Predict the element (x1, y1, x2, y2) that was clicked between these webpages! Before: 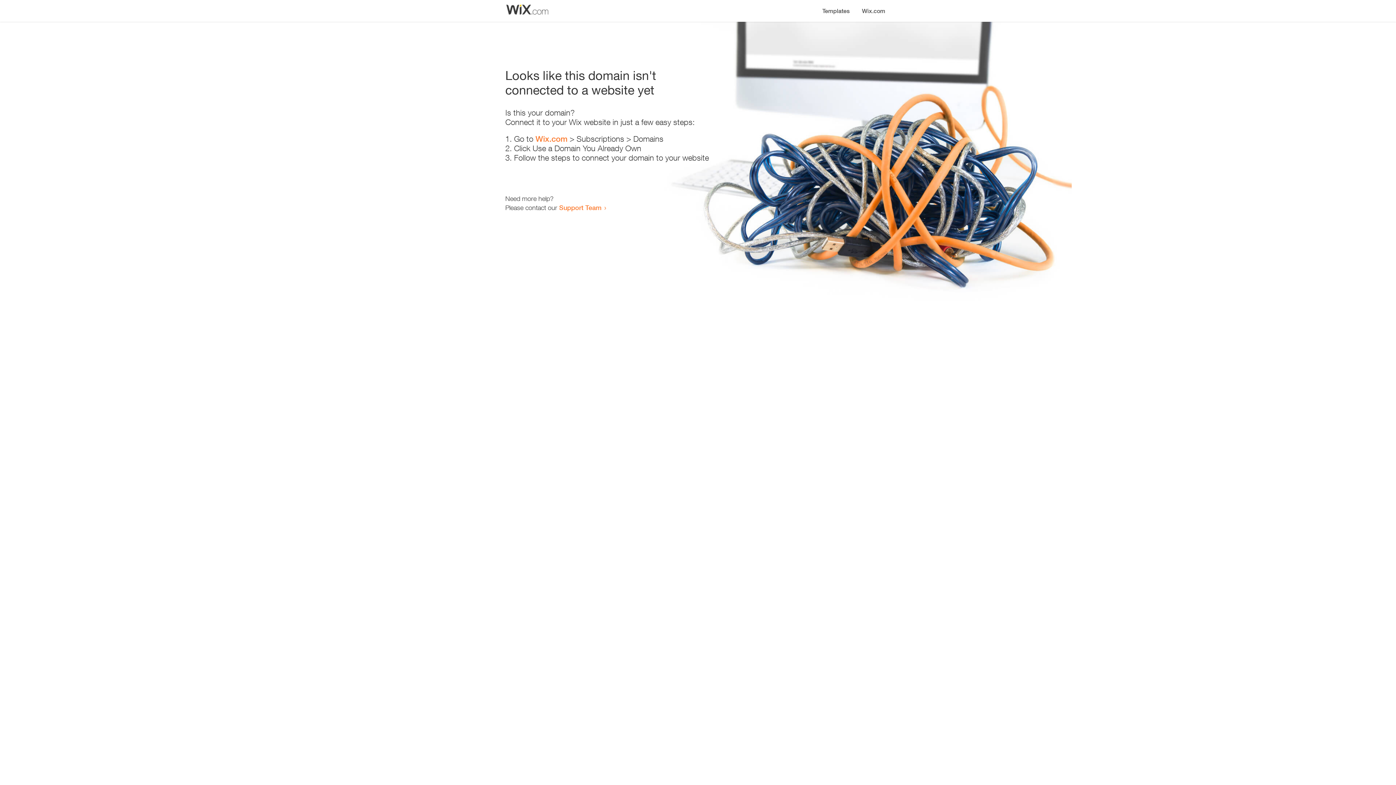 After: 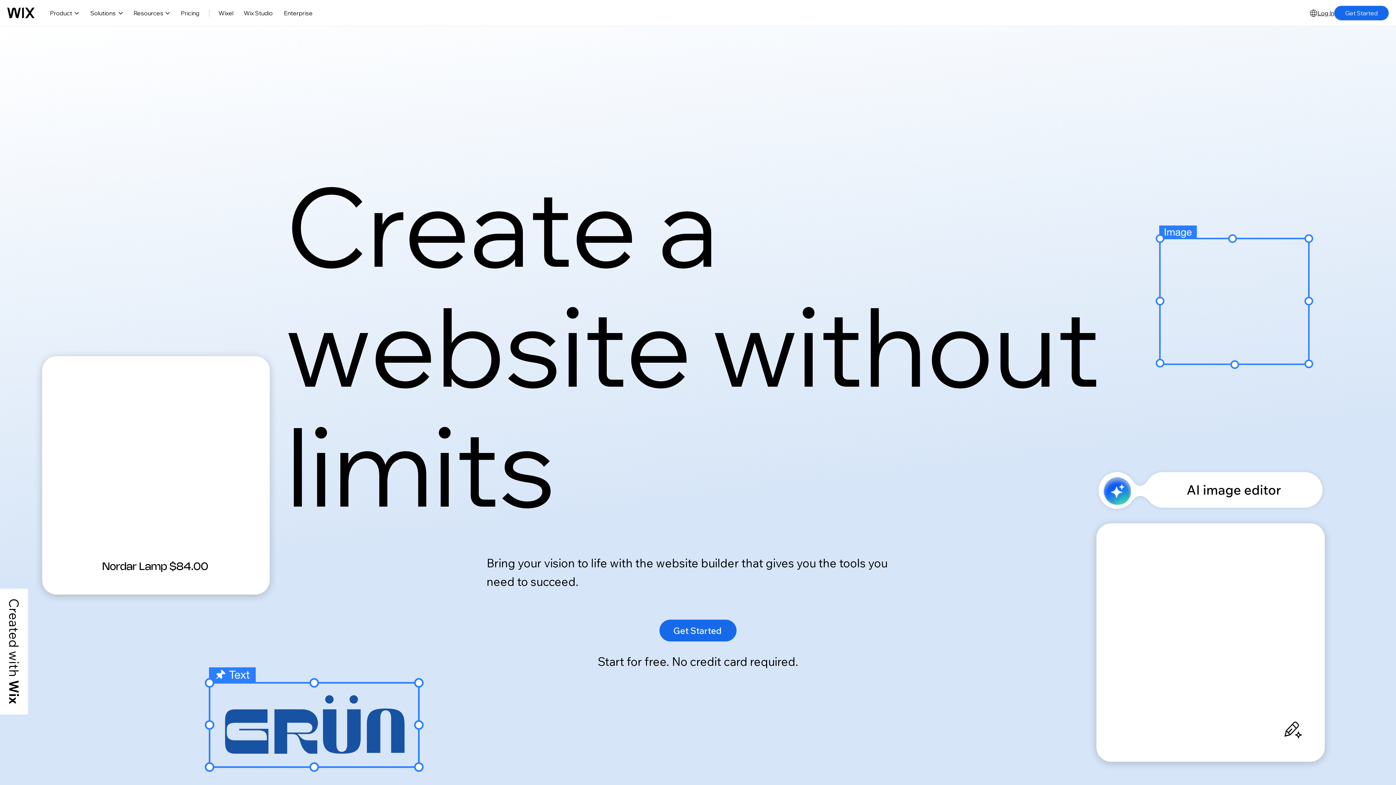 Action: label: Wix.com bbox: (856, 0, 890, 14)